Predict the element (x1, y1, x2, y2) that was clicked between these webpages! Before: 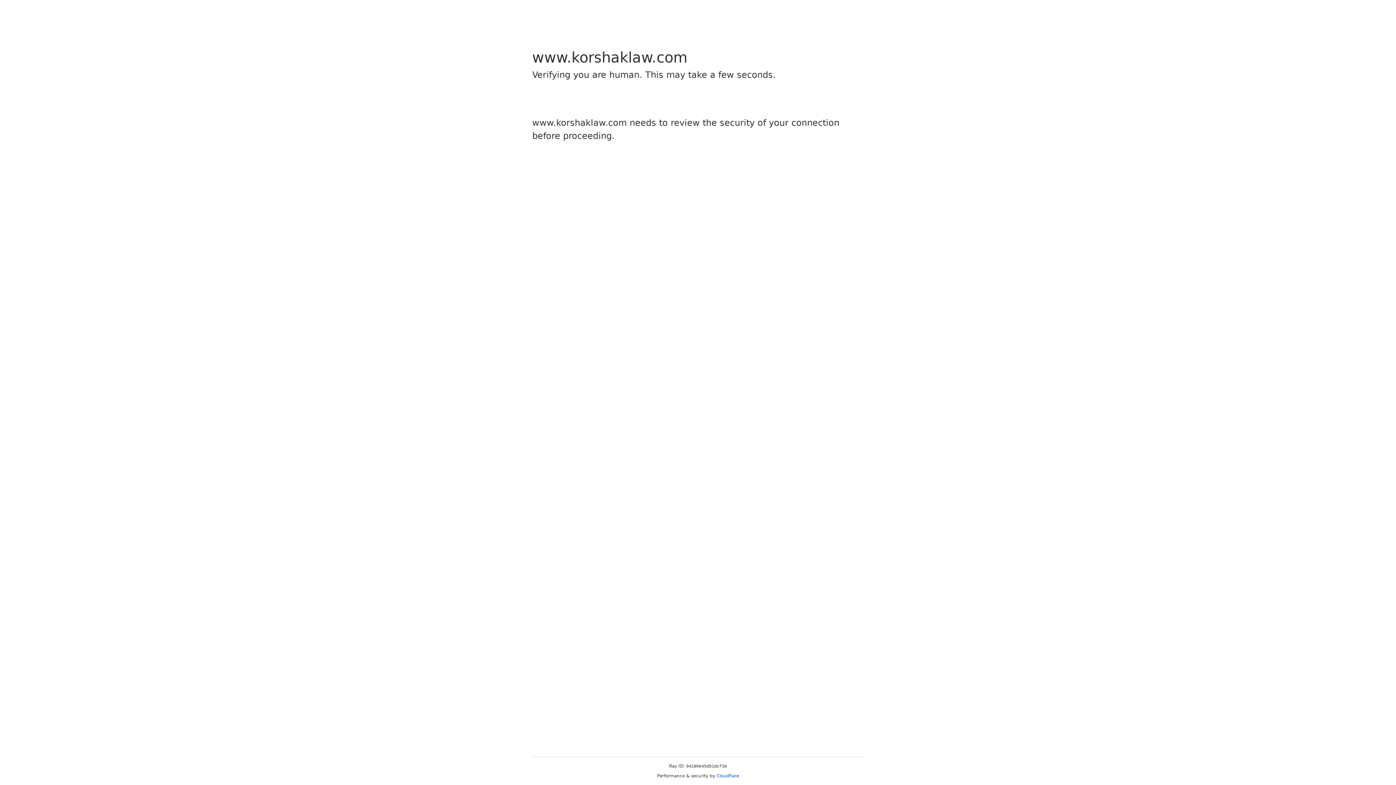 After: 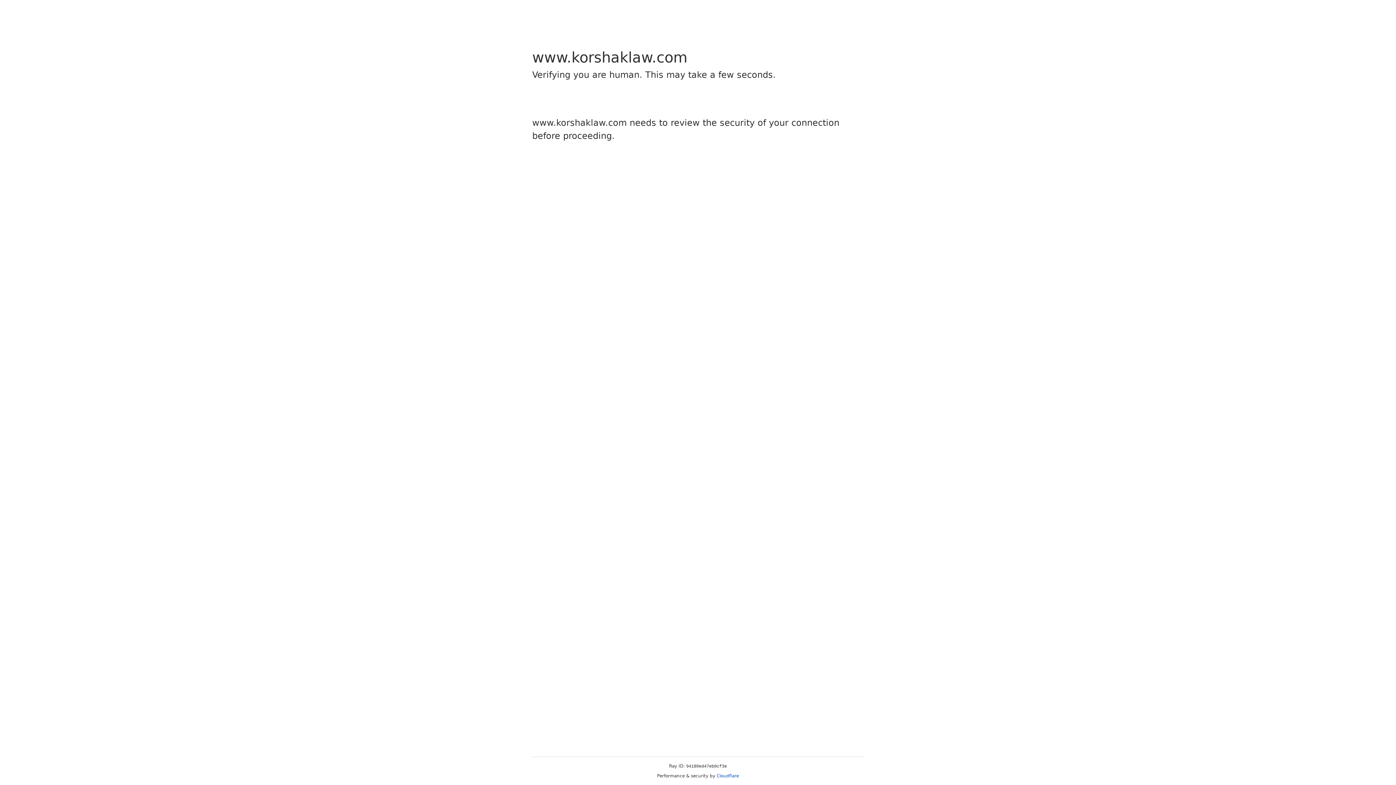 Action: bbox: (716, 773, 739, 778) label: Cloudflare